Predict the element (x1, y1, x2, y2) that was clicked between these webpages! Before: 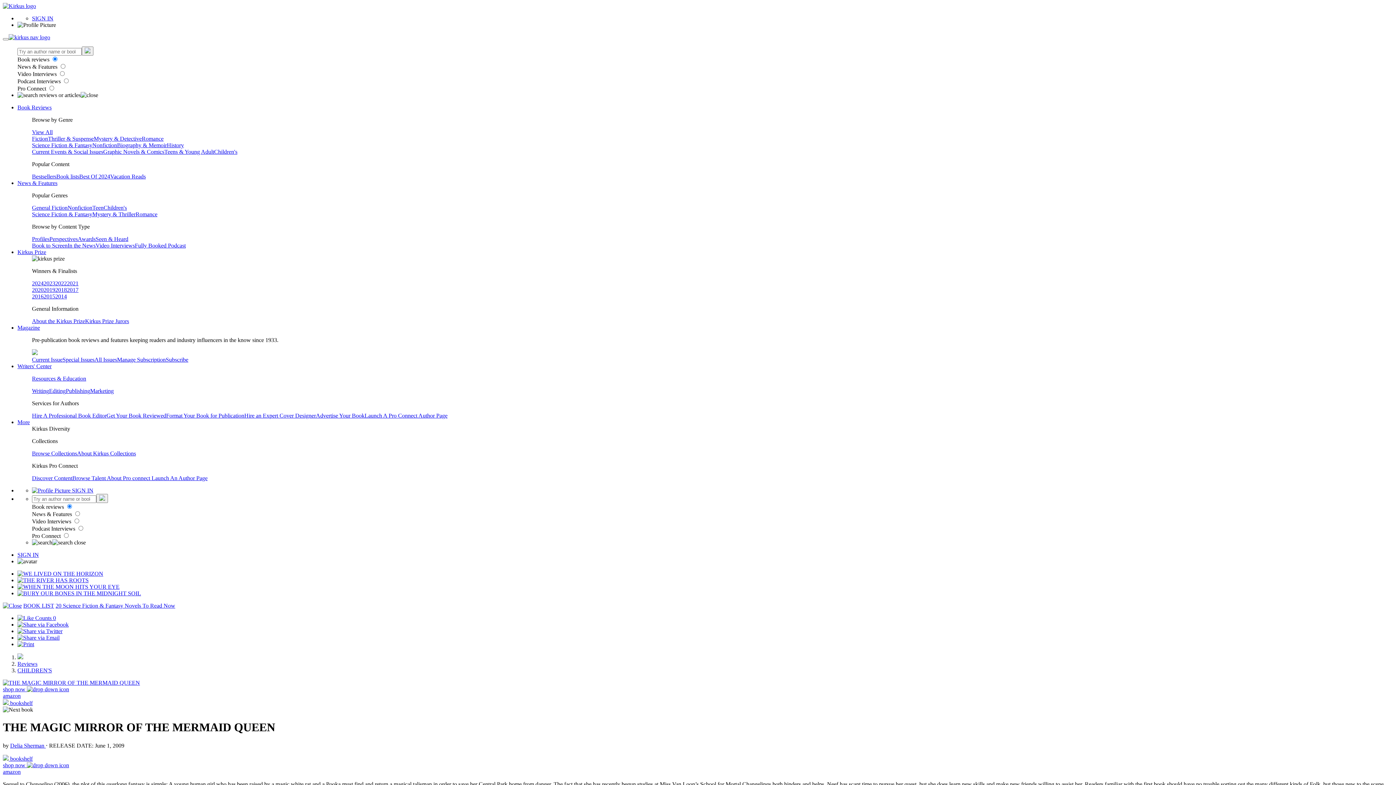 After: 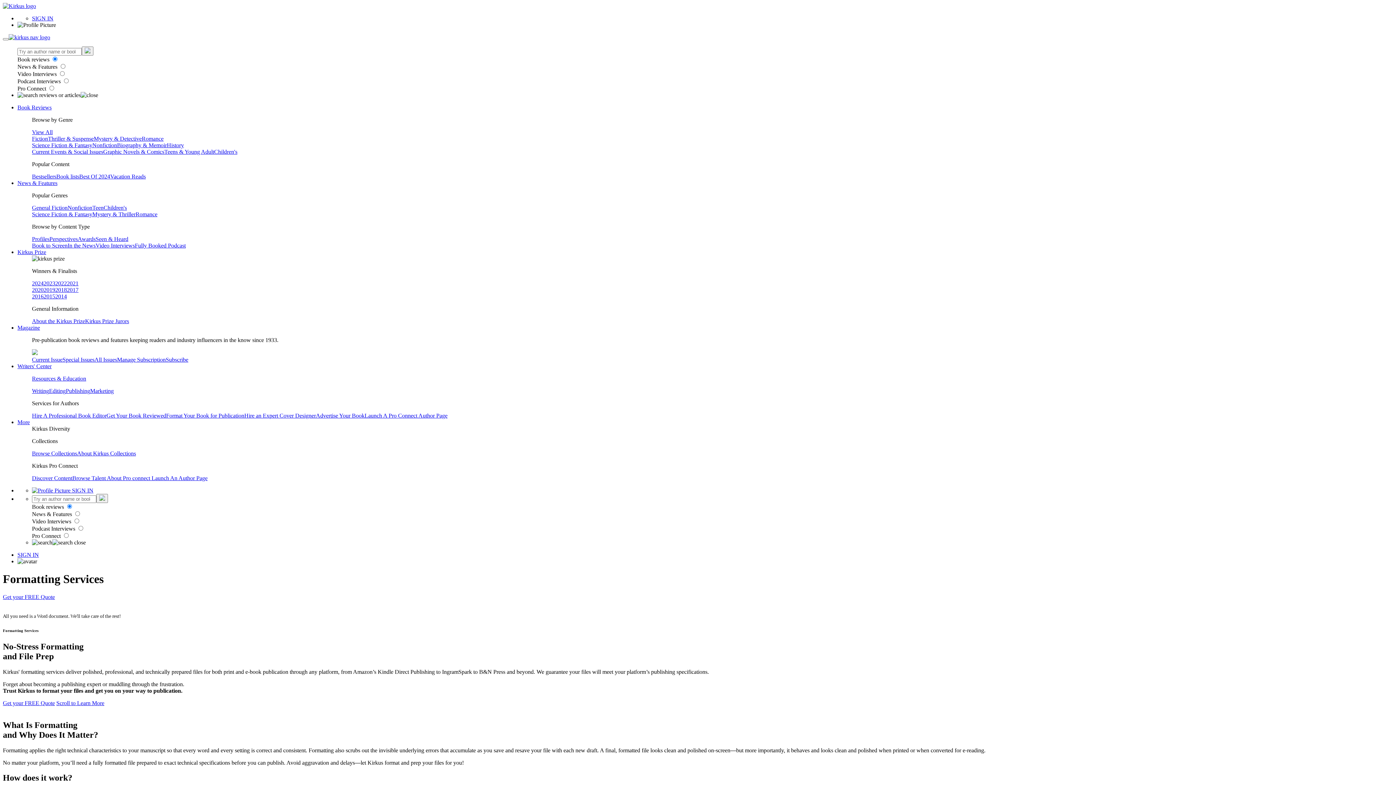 Action: label: Format Your Book for Publication bbox: (166, 412, 244, 418)